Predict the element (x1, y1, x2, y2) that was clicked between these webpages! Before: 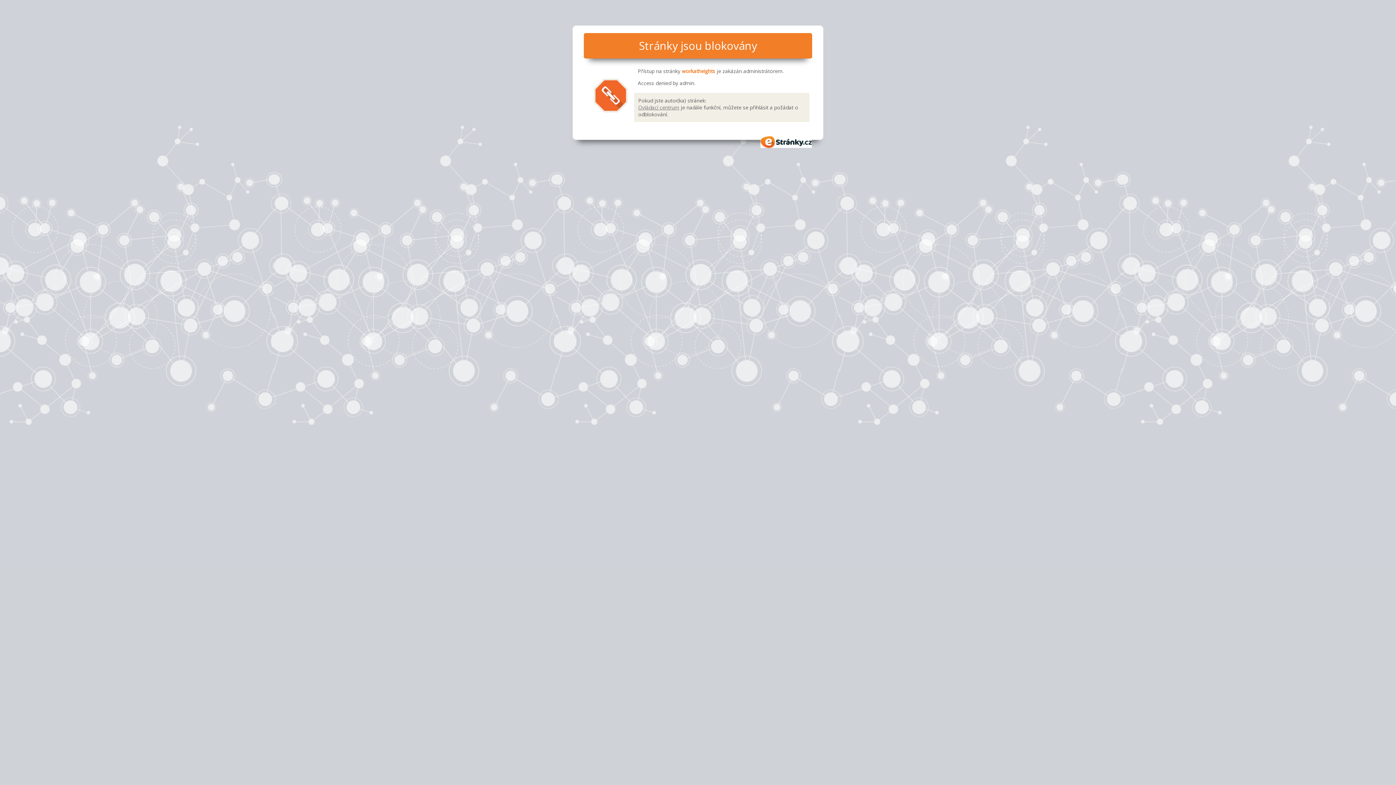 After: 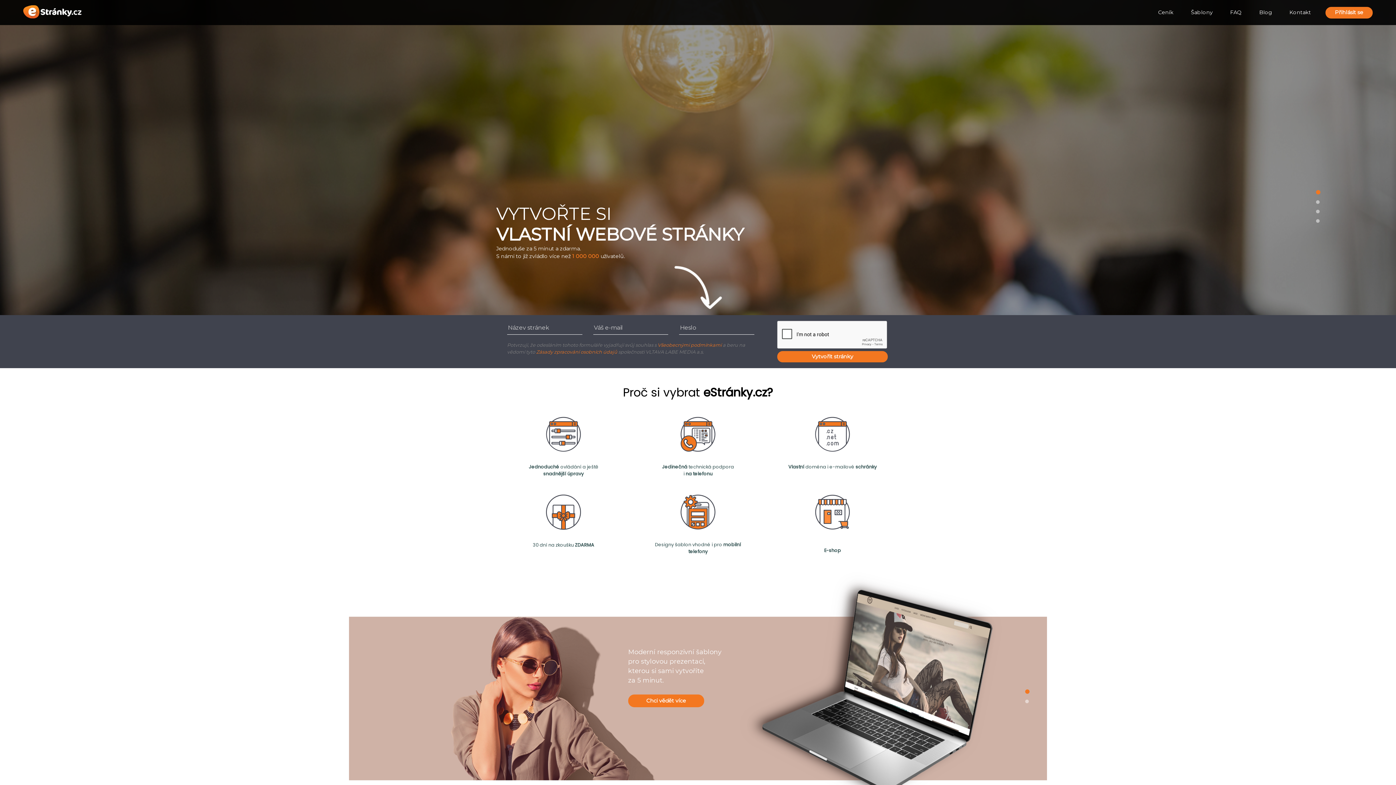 Action: bbox: (760, 136, 812, 147) label: eStránky.cz